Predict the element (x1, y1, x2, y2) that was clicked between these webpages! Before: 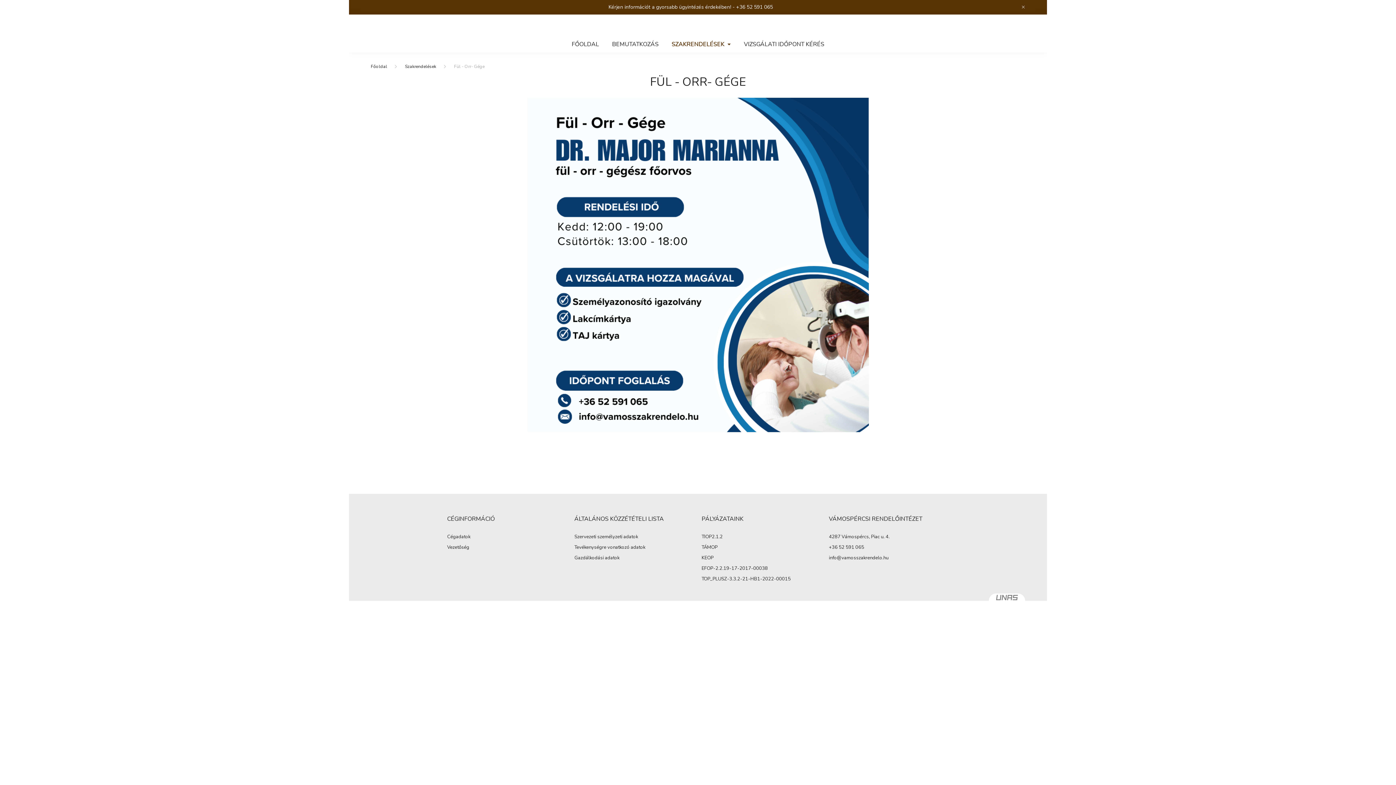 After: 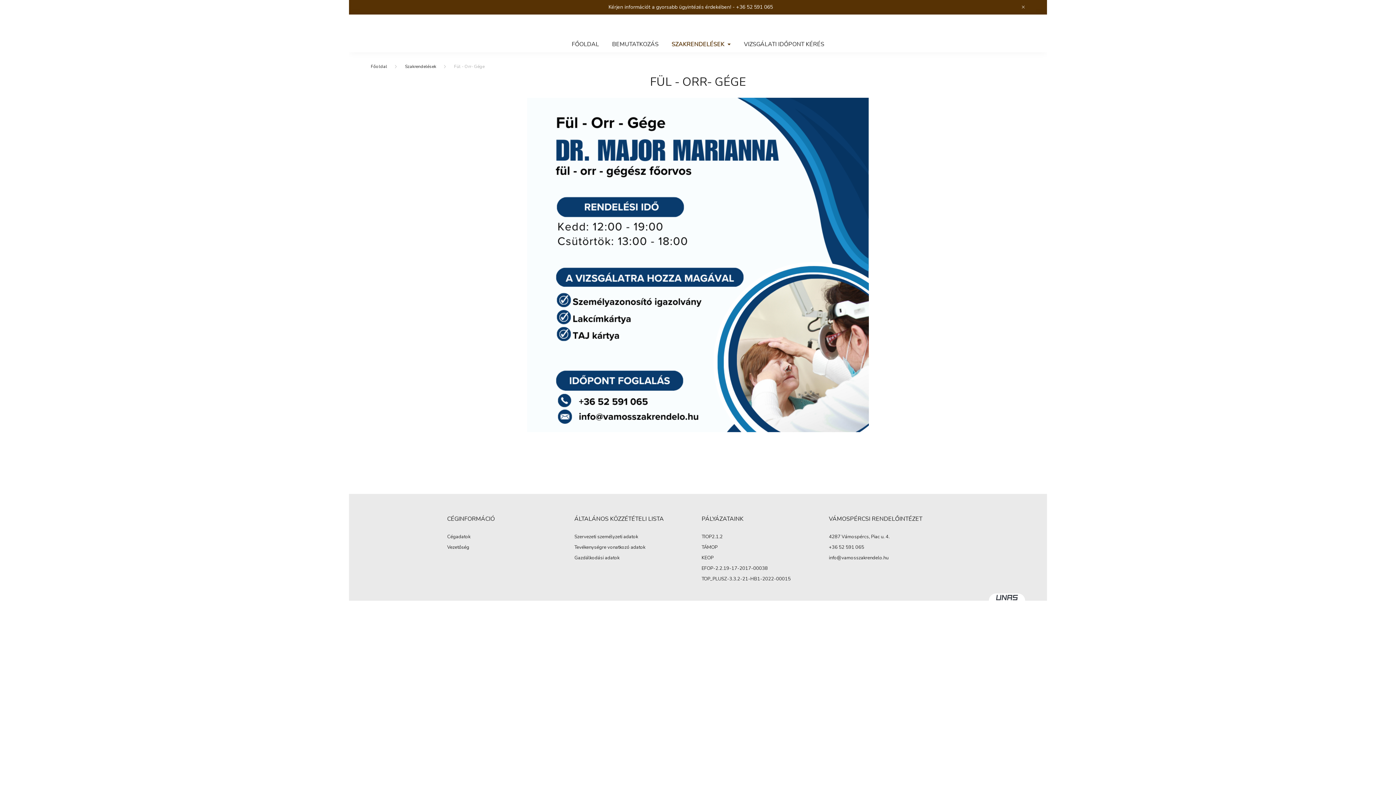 Action: bbox: (989, 593, 1025, 608)